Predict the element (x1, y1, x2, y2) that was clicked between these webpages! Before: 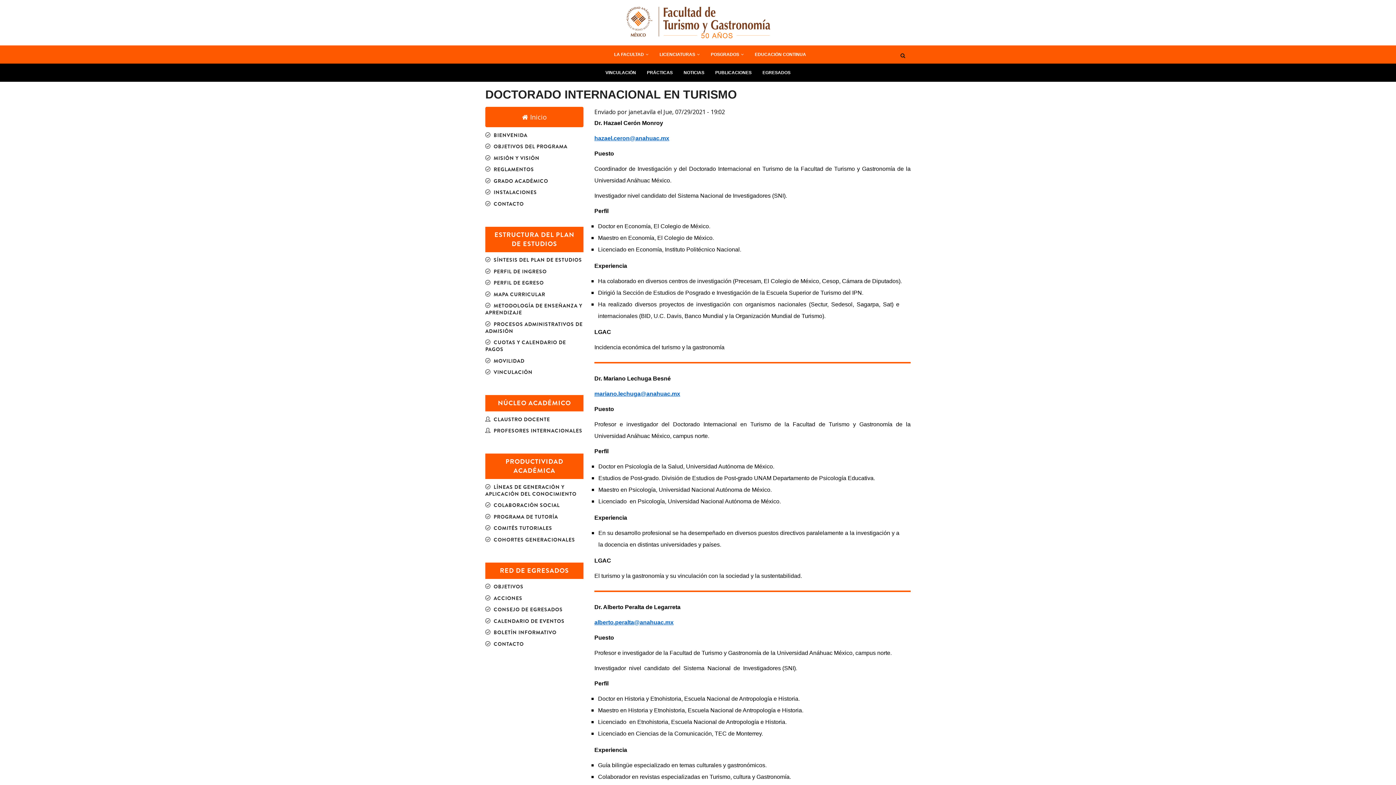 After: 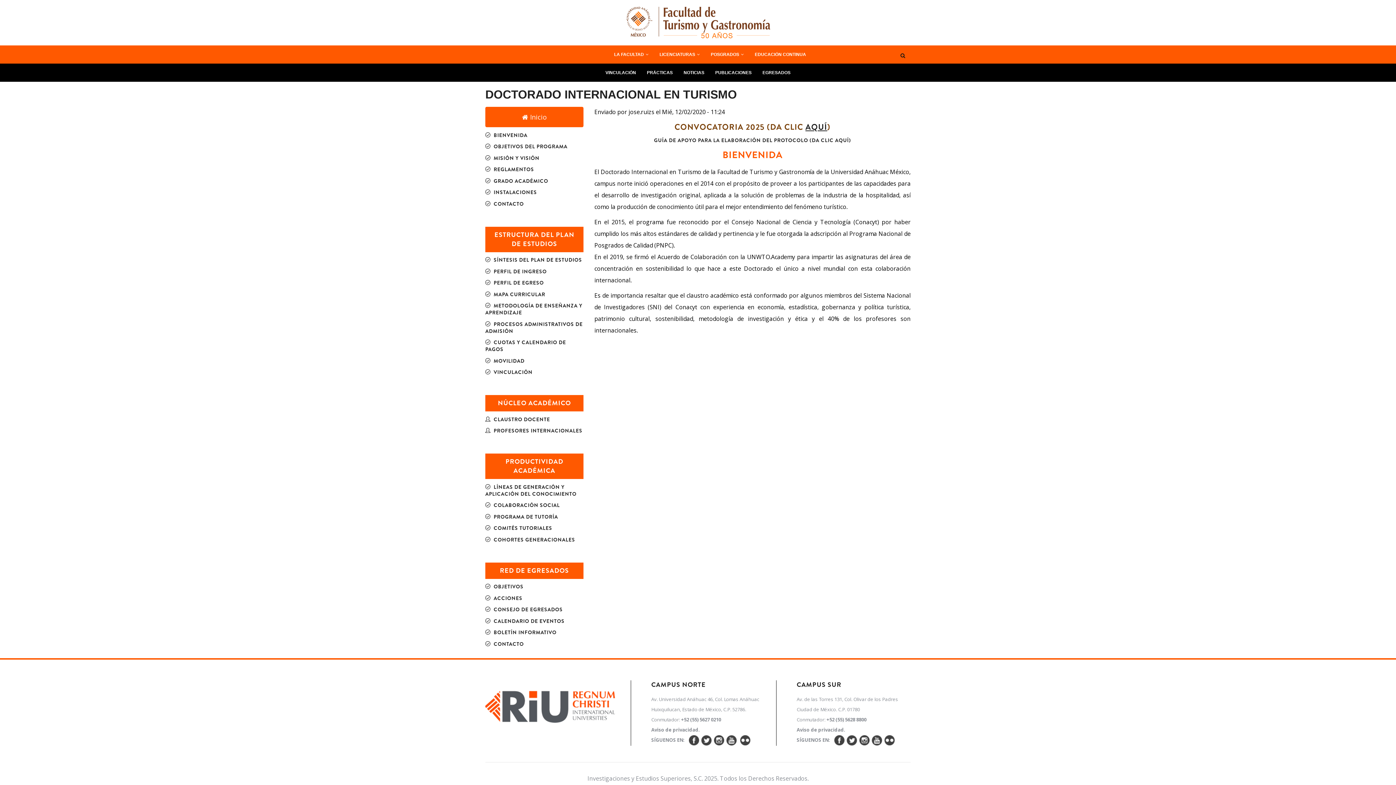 Action: label:  BIENVENIDA bbox: (485, 131, 527, 138)